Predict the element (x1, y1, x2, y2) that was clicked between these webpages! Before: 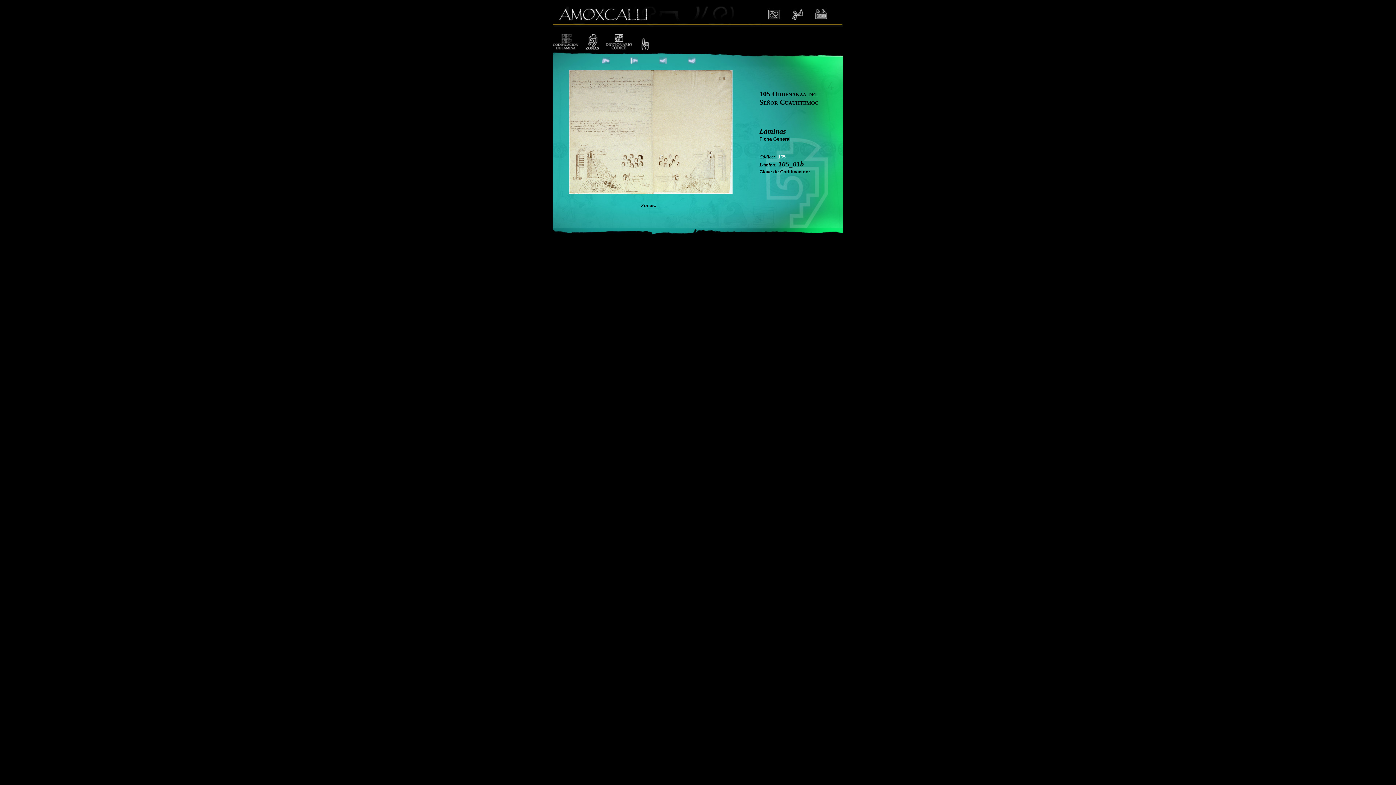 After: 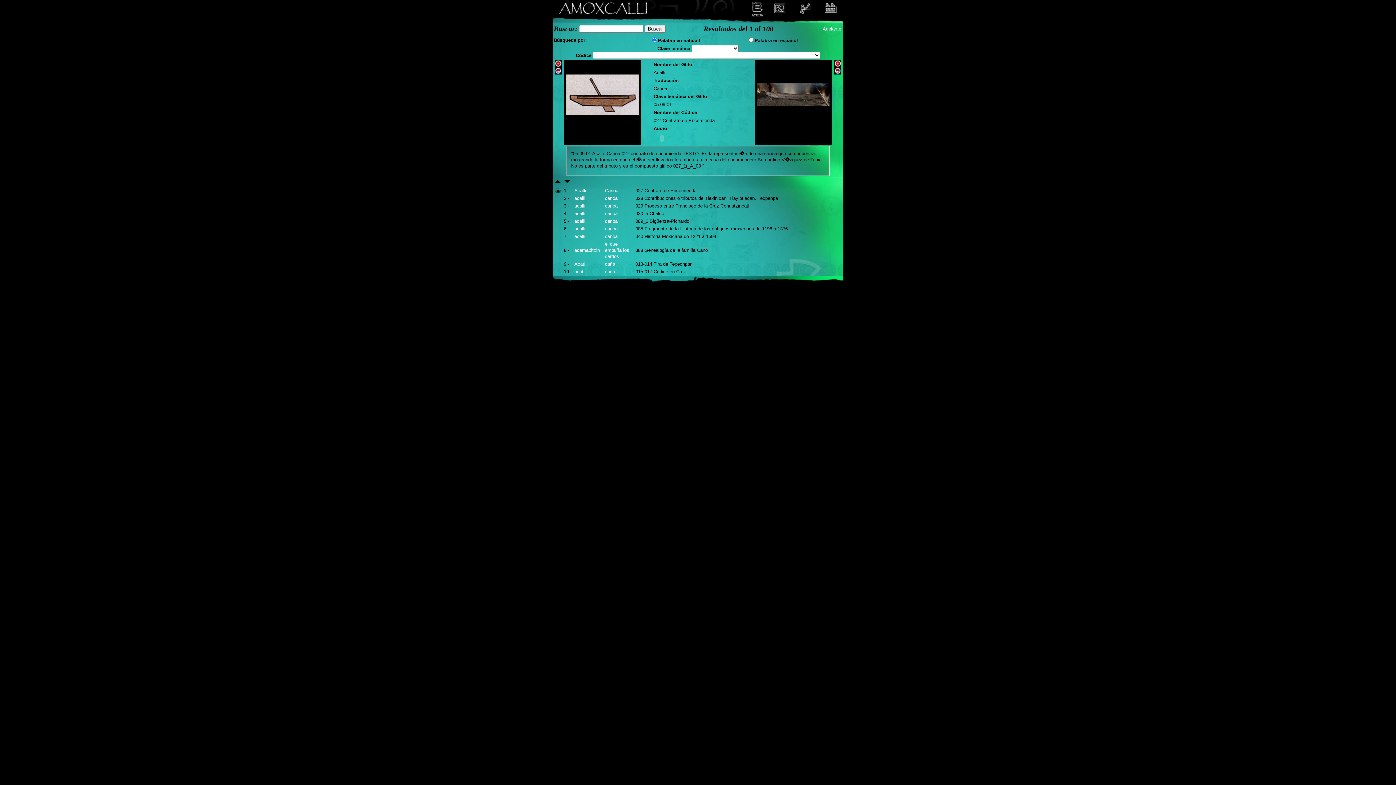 Action: bbox: (785, 15, 809, 21)